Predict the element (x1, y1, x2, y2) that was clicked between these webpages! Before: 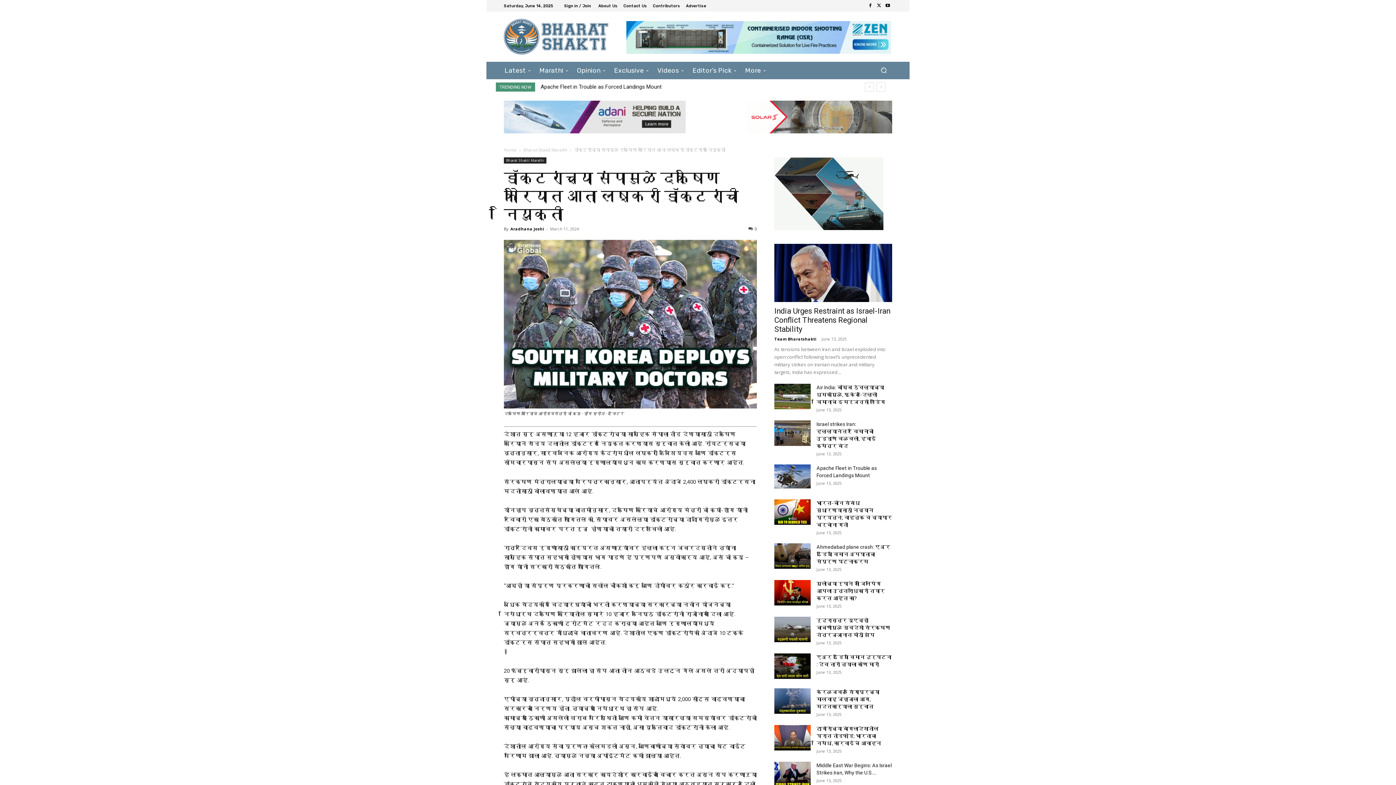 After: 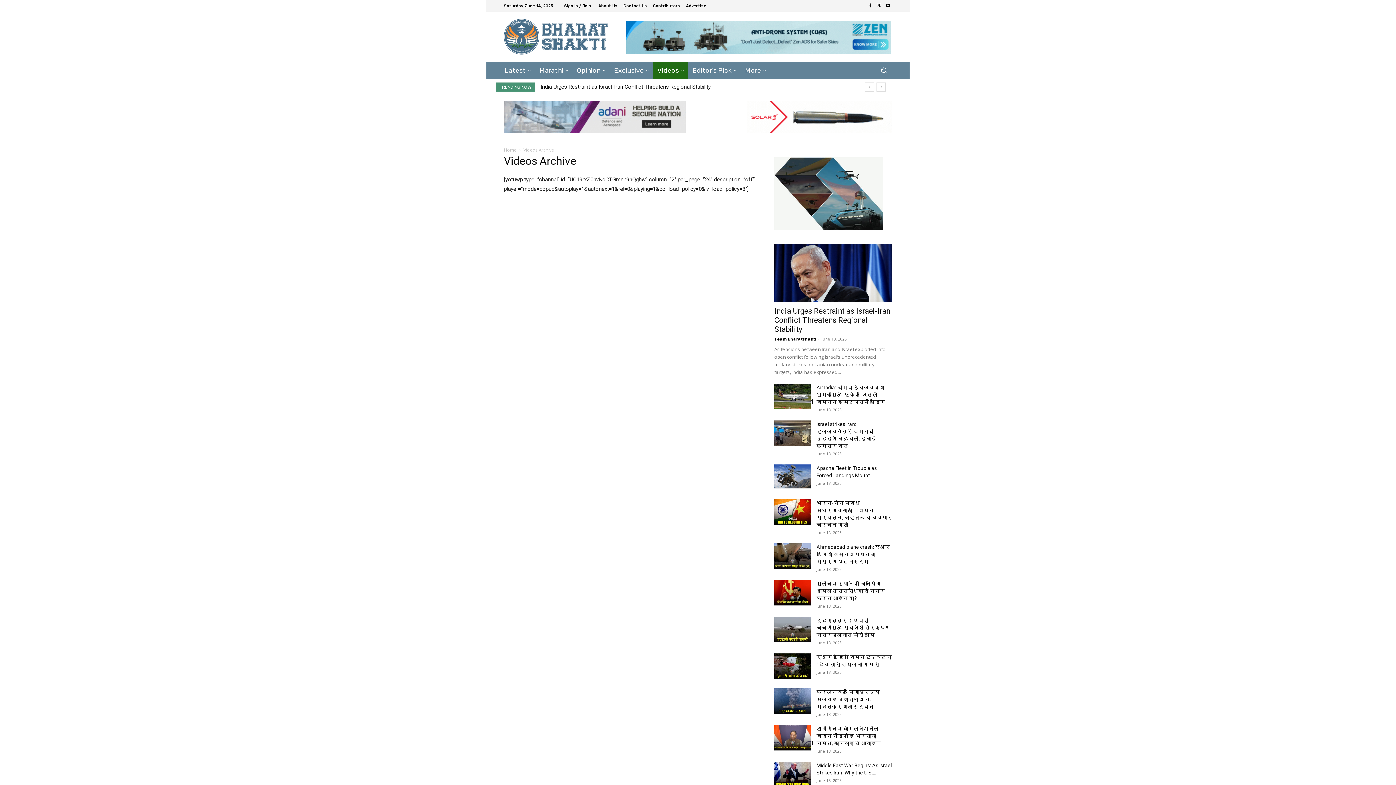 Action: bbox: (653, 61, 688, 79) label: Videos